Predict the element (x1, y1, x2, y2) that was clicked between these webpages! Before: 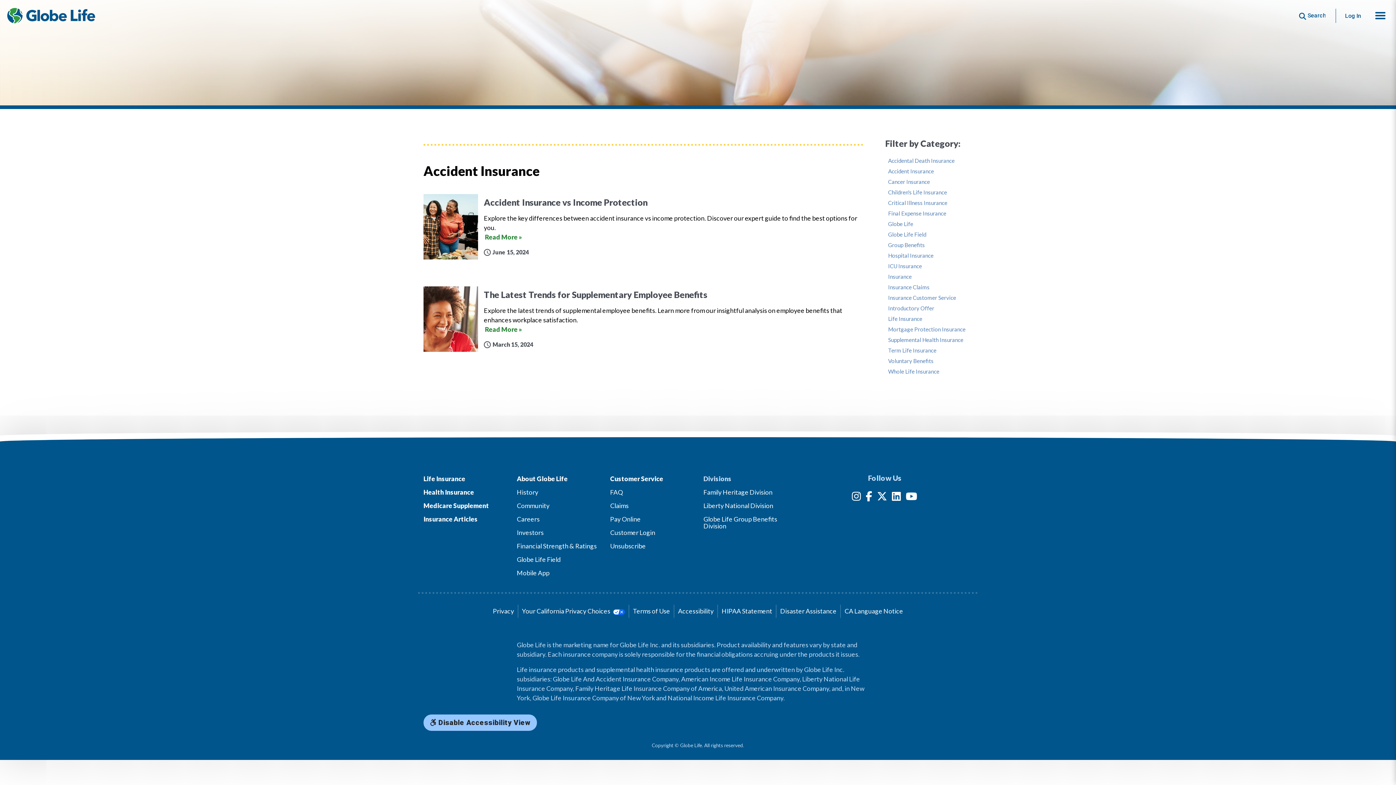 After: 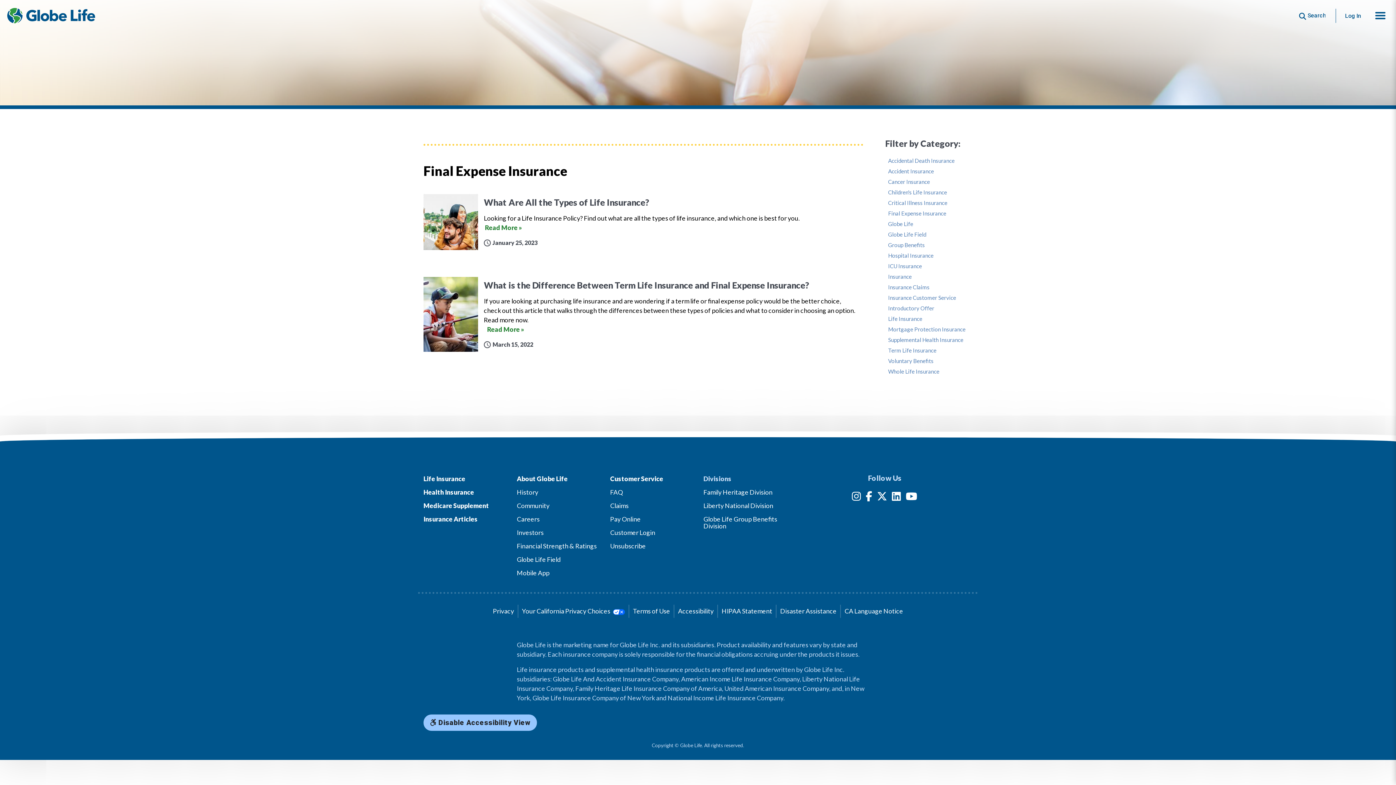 Action: label: Final Expense Insurance bbox: (888, 210, 972, 216)